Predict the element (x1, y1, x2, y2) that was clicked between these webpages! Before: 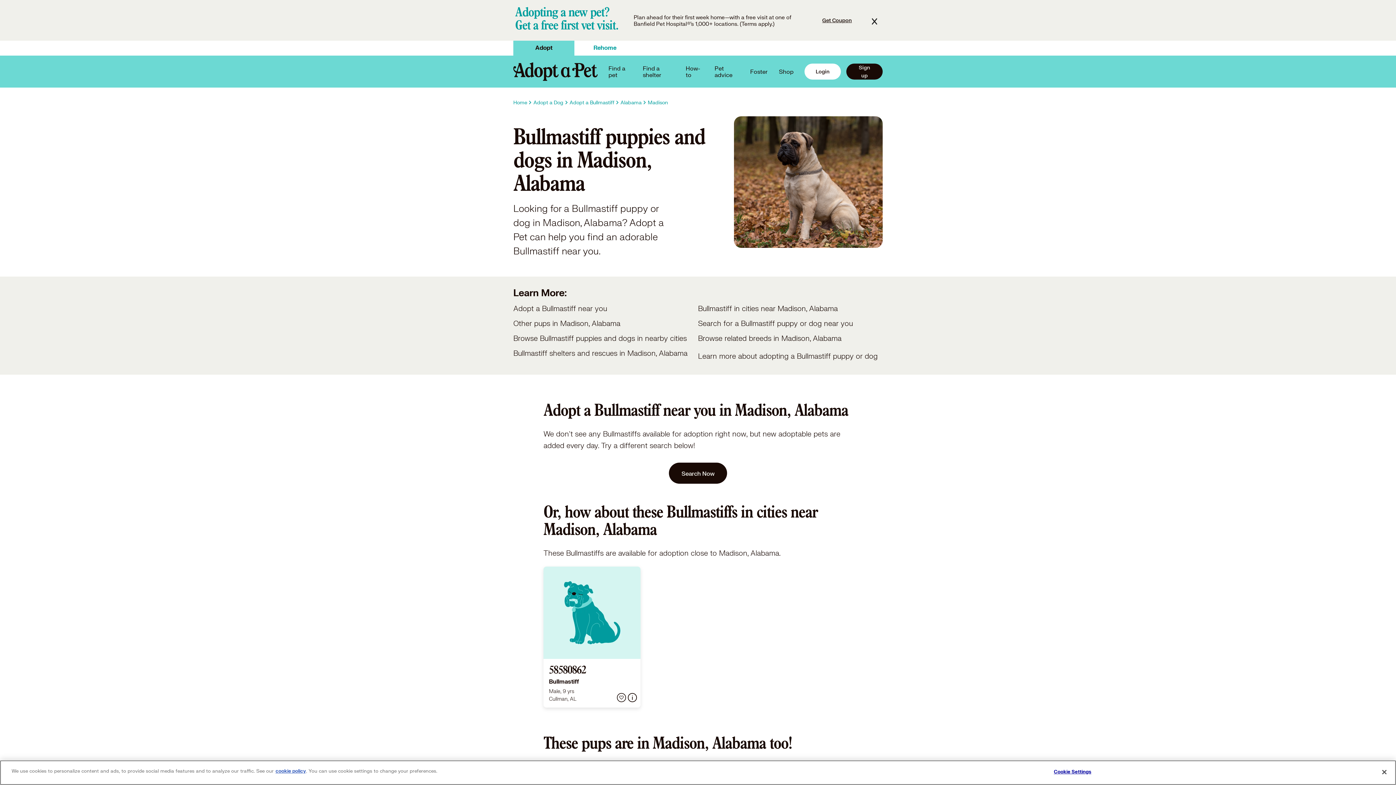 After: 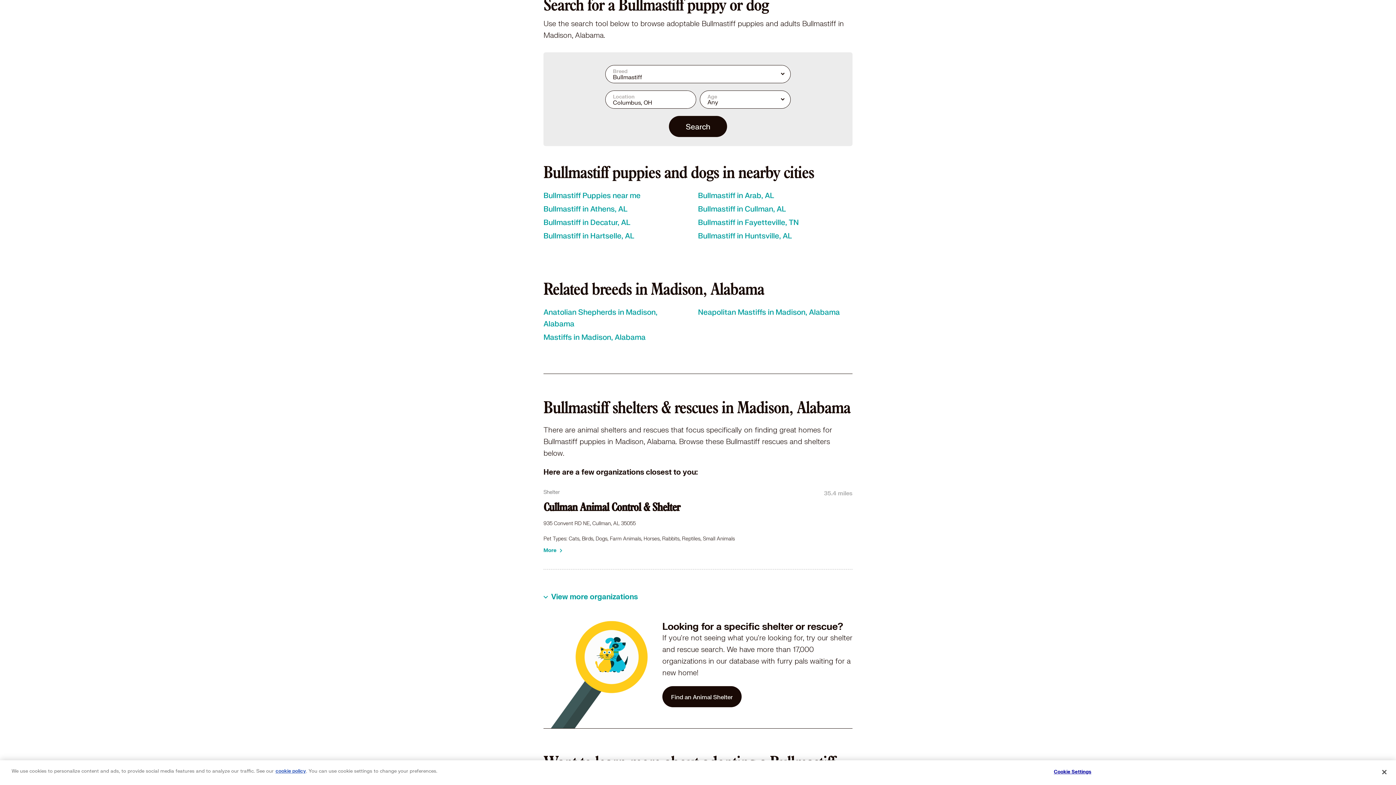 Action: bbox: (669, 462, 727, 484) label: Search Now